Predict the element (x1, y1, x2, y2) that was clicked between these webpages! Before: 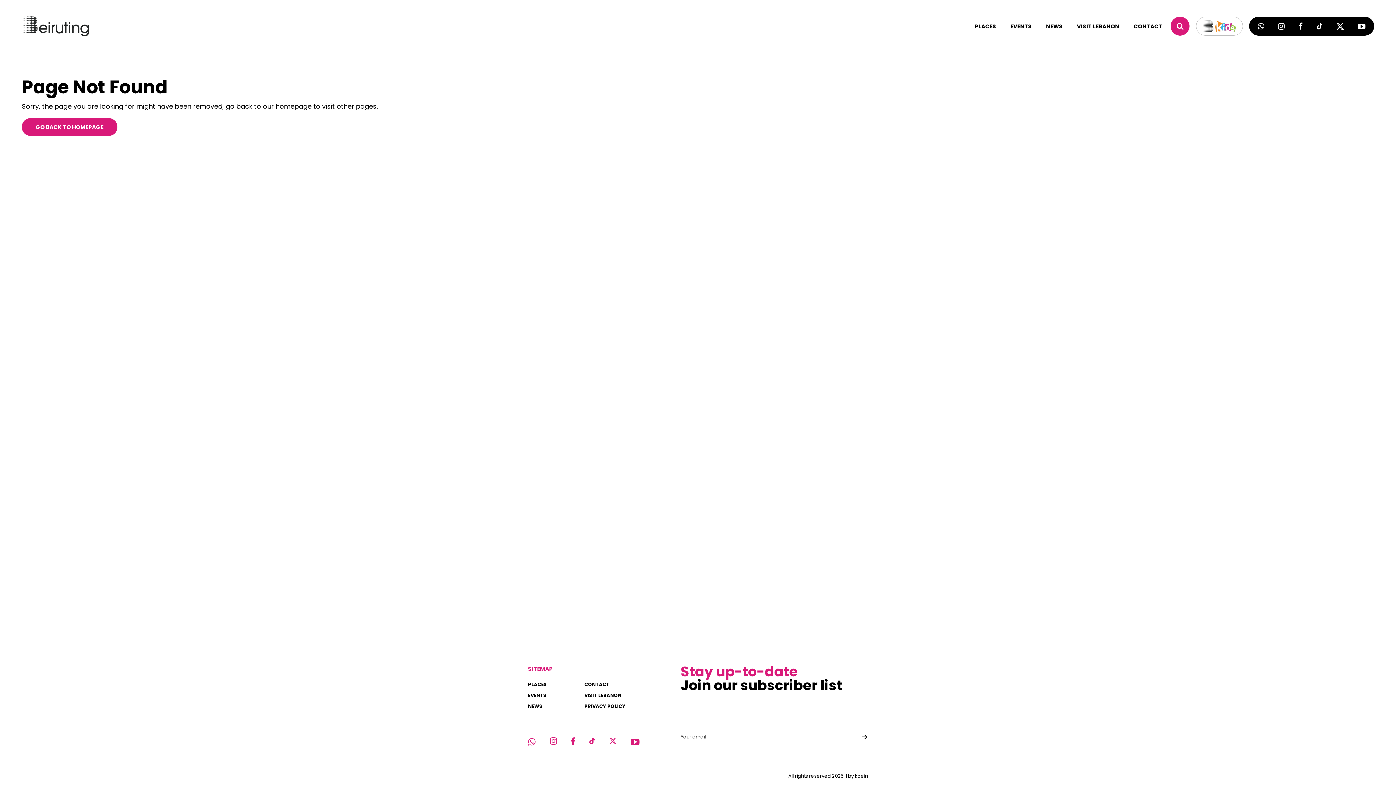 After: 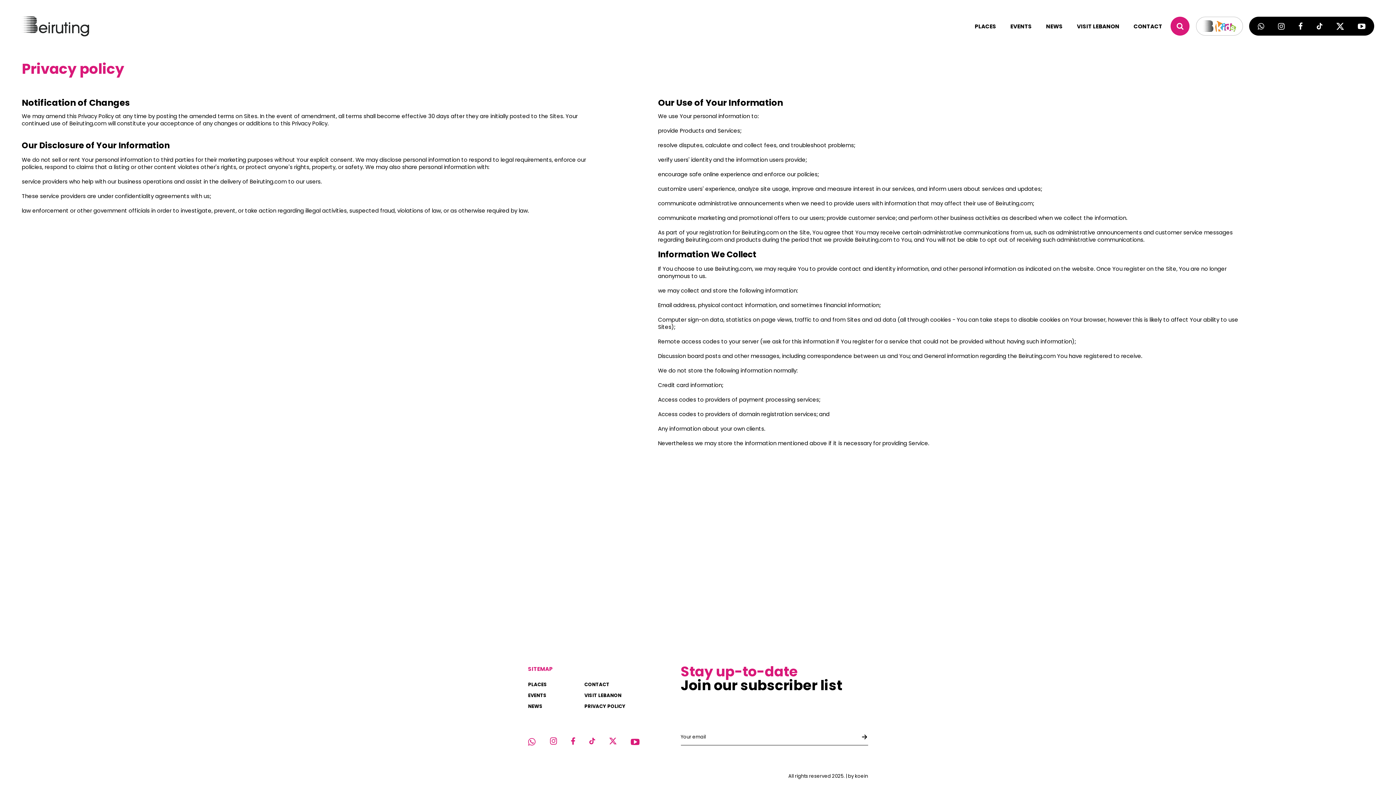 Action: bbox: (584, 703, 625, 710) label: PRIVACY POLICY